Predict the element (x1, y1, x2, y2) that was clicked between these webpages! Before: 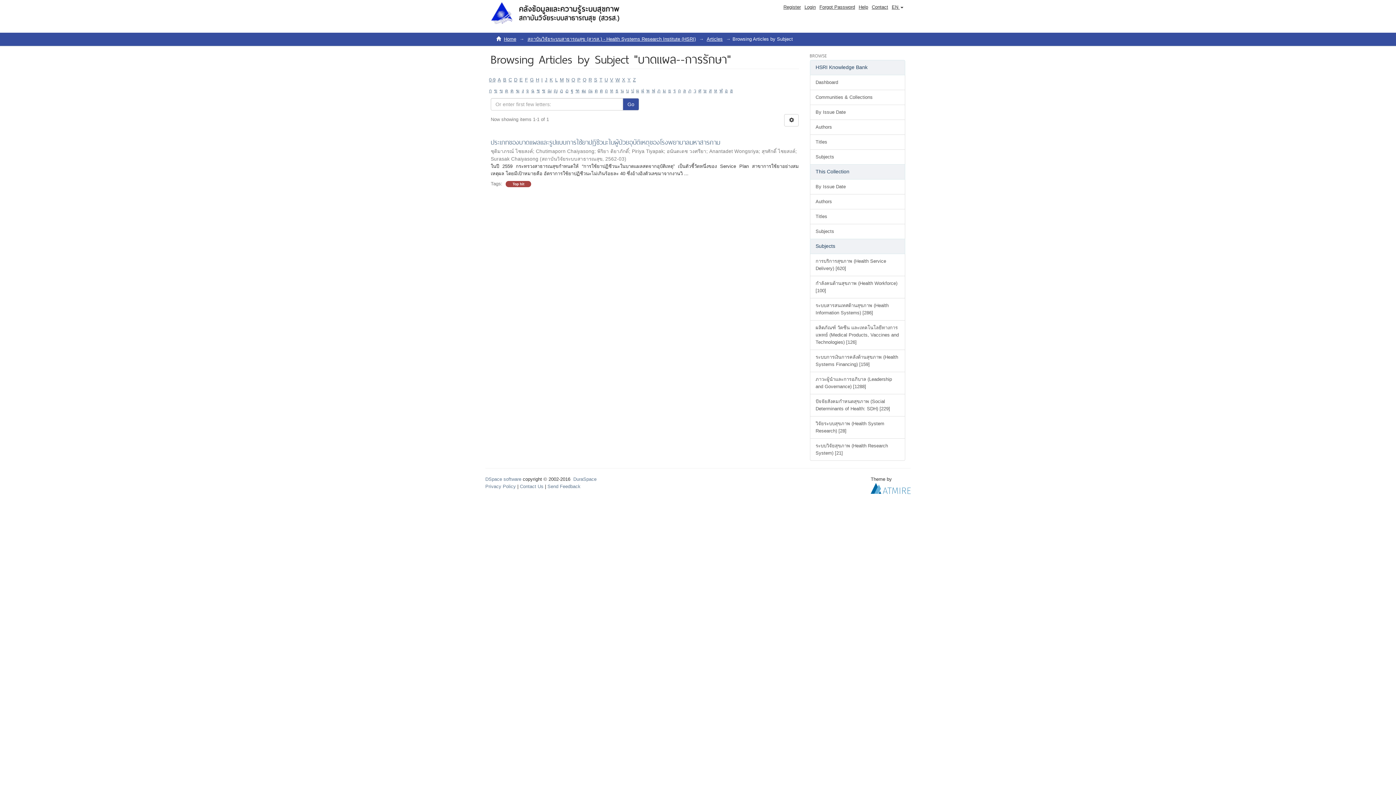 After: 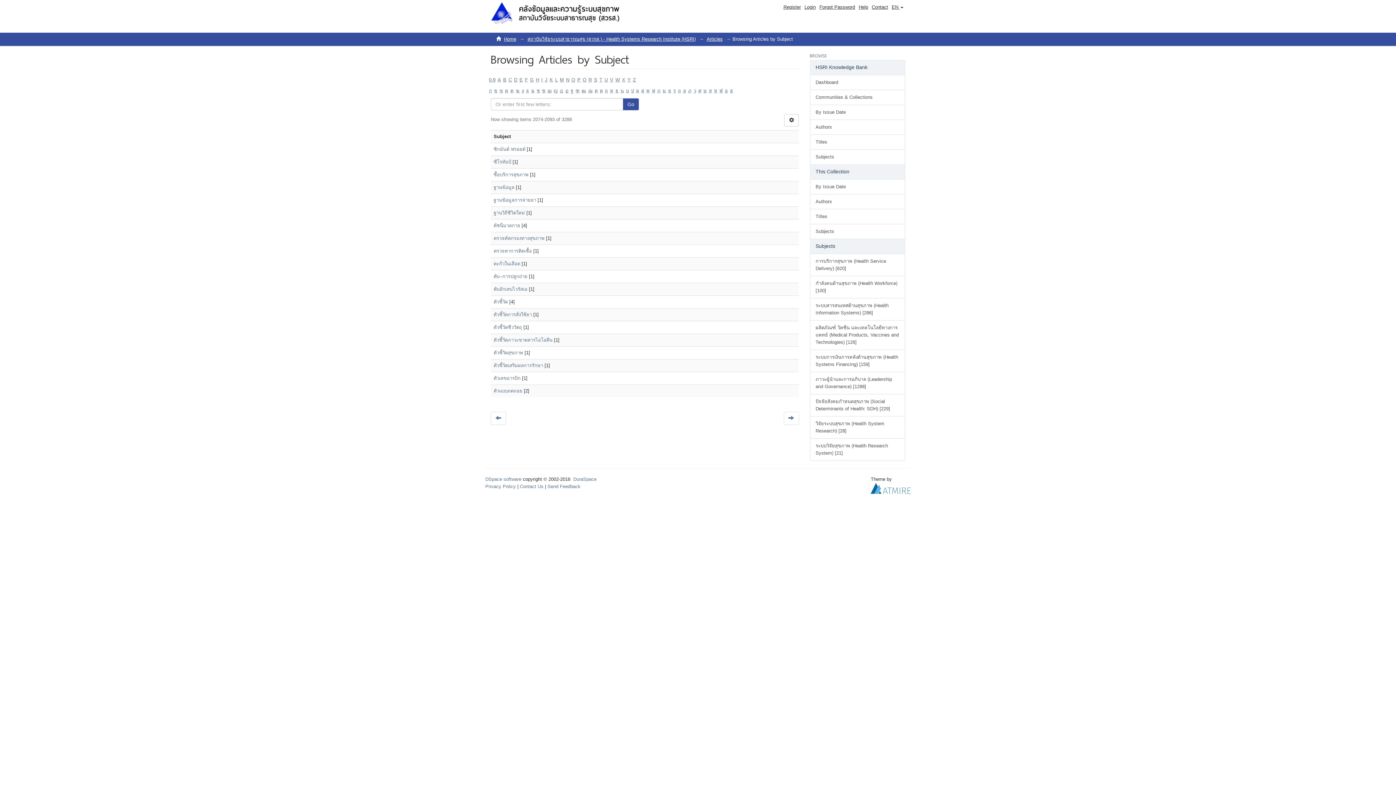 Action: bbox: (542, 88, 545, 93) label: ซ